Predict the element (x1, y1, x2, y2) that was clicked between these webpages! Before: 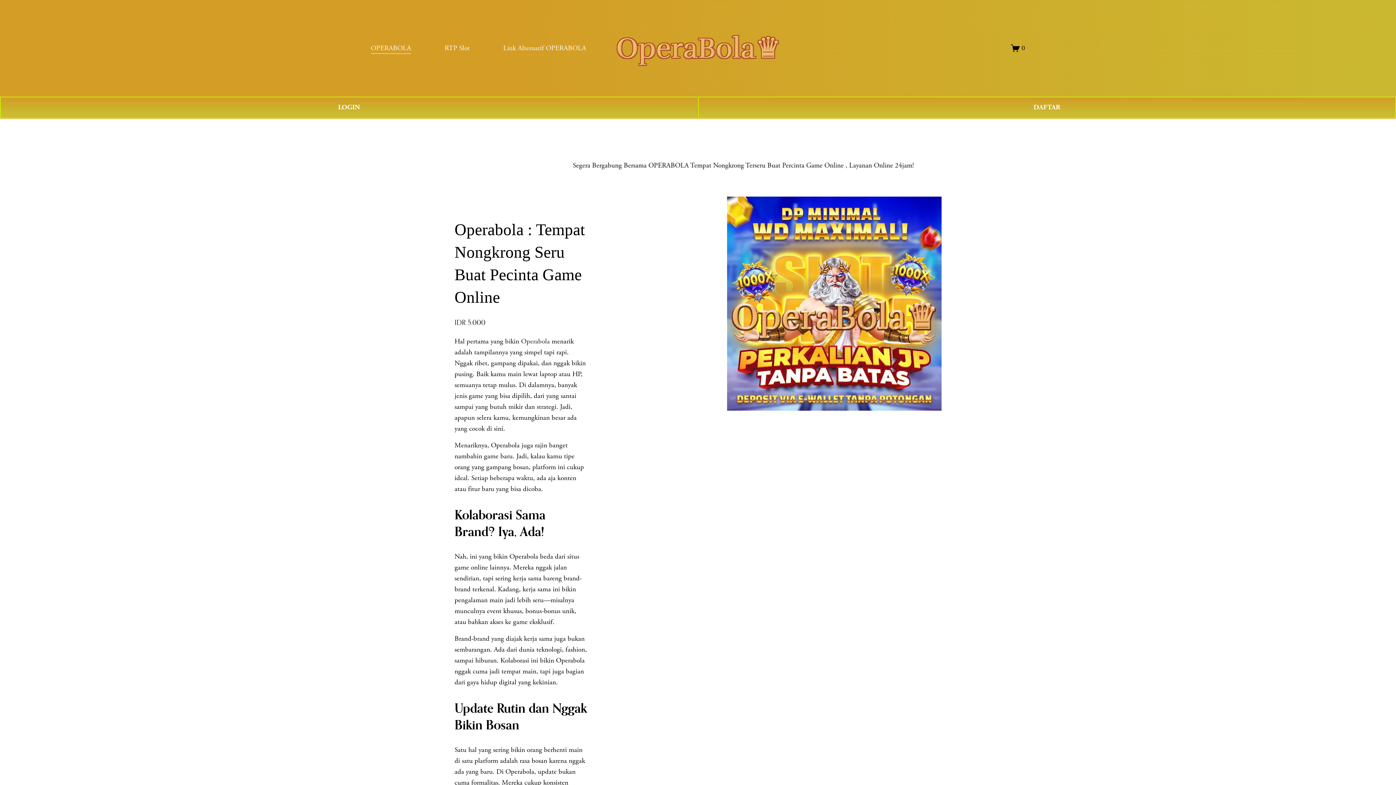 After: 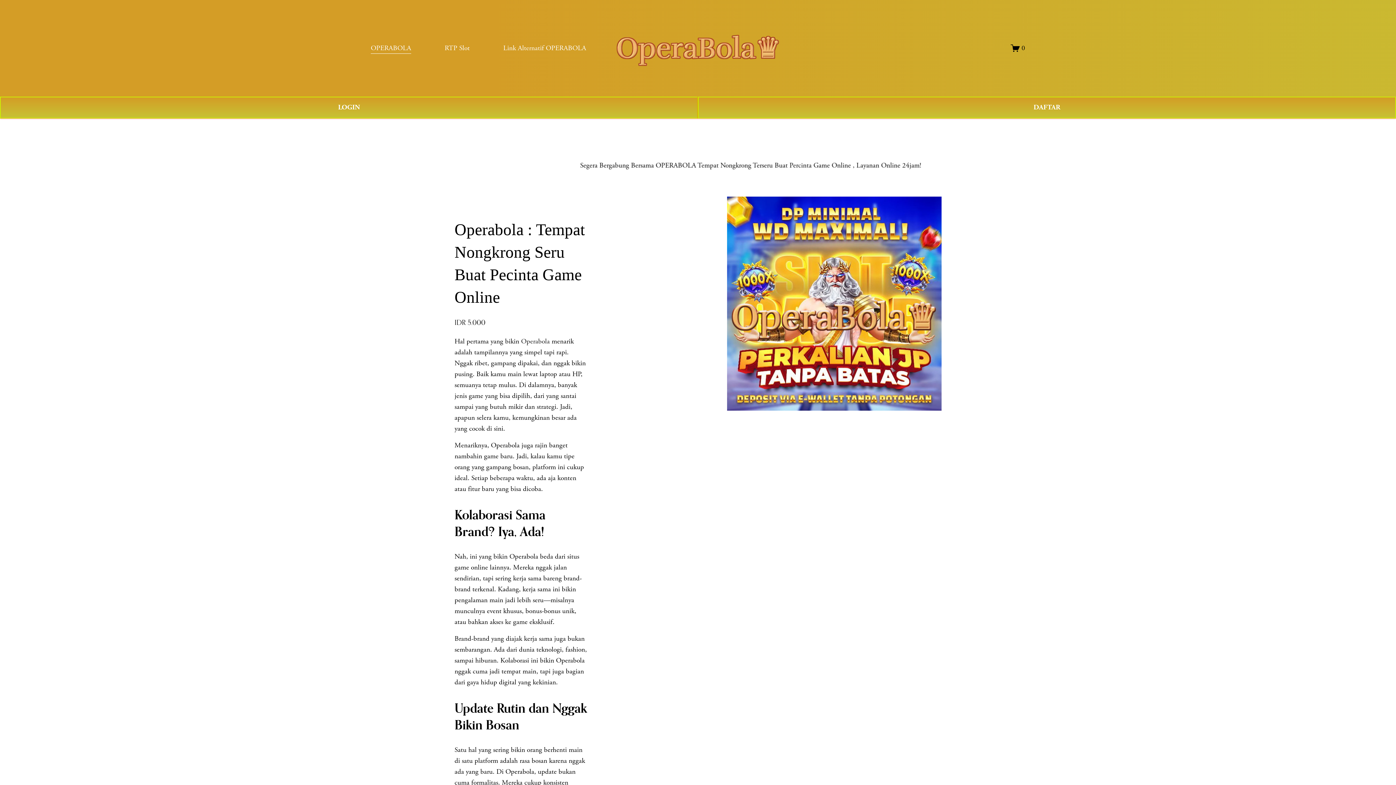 Action: label: RTP Slot bbox: (444, 42, 469, 54)